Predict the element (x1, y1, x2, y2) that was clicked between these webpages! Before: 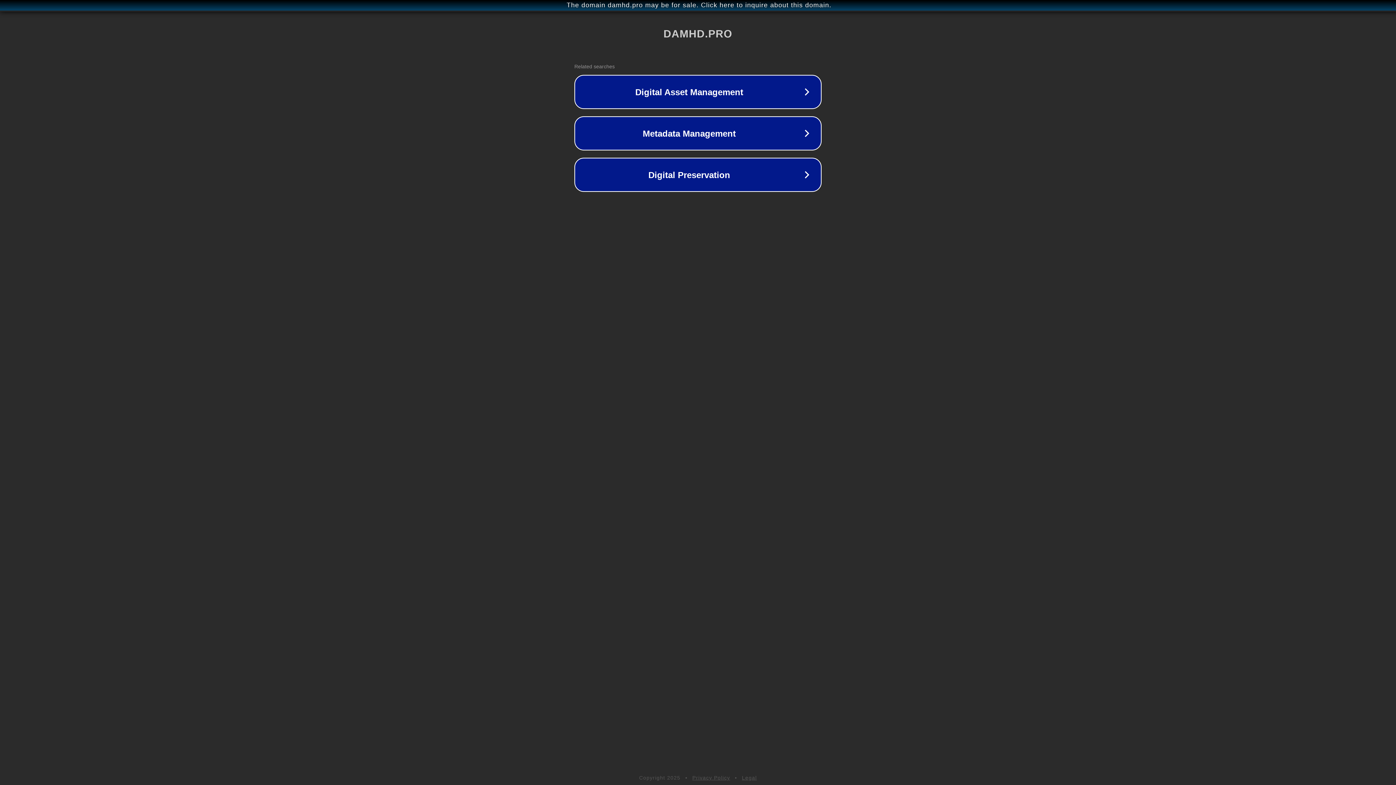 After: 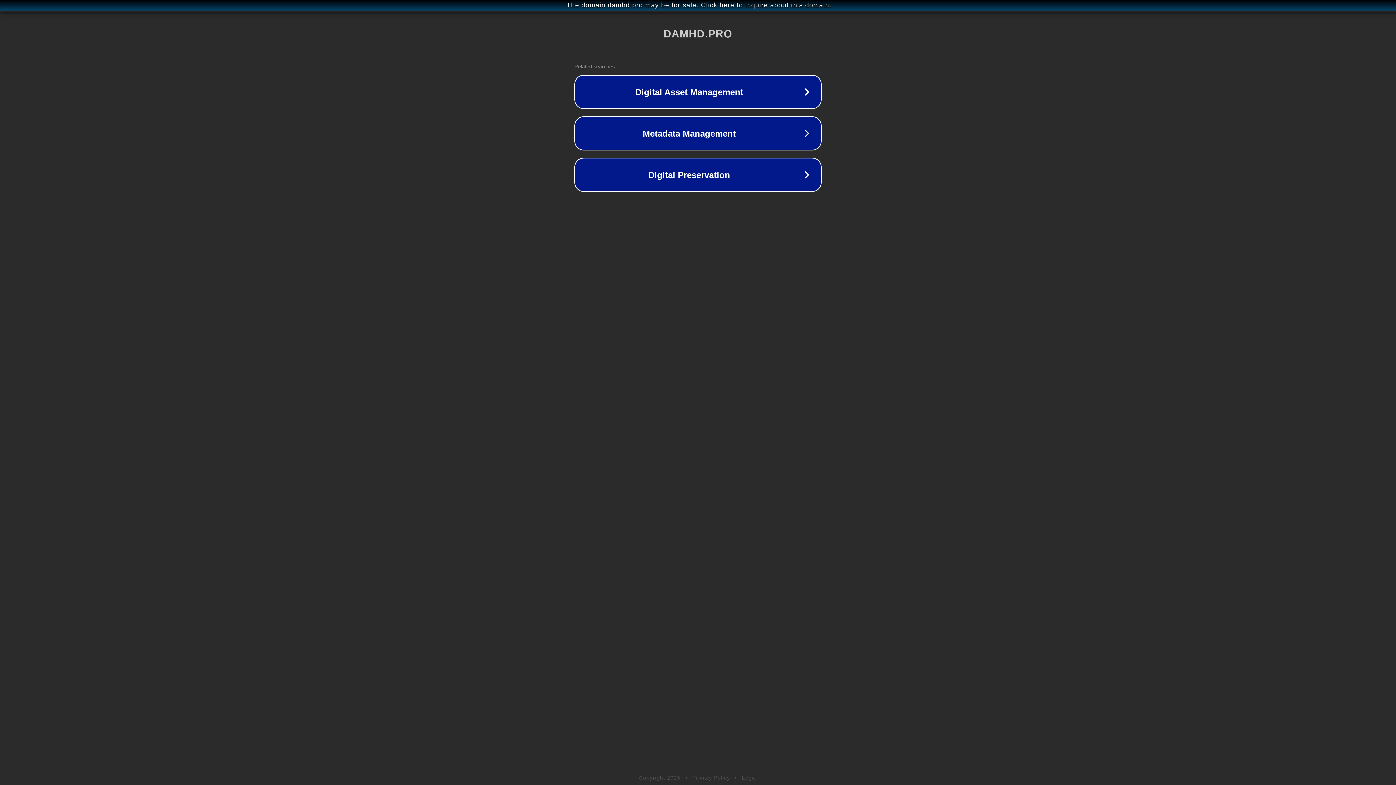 Action: bbox: (692, 775, 730, 781) label: Privacy Policy